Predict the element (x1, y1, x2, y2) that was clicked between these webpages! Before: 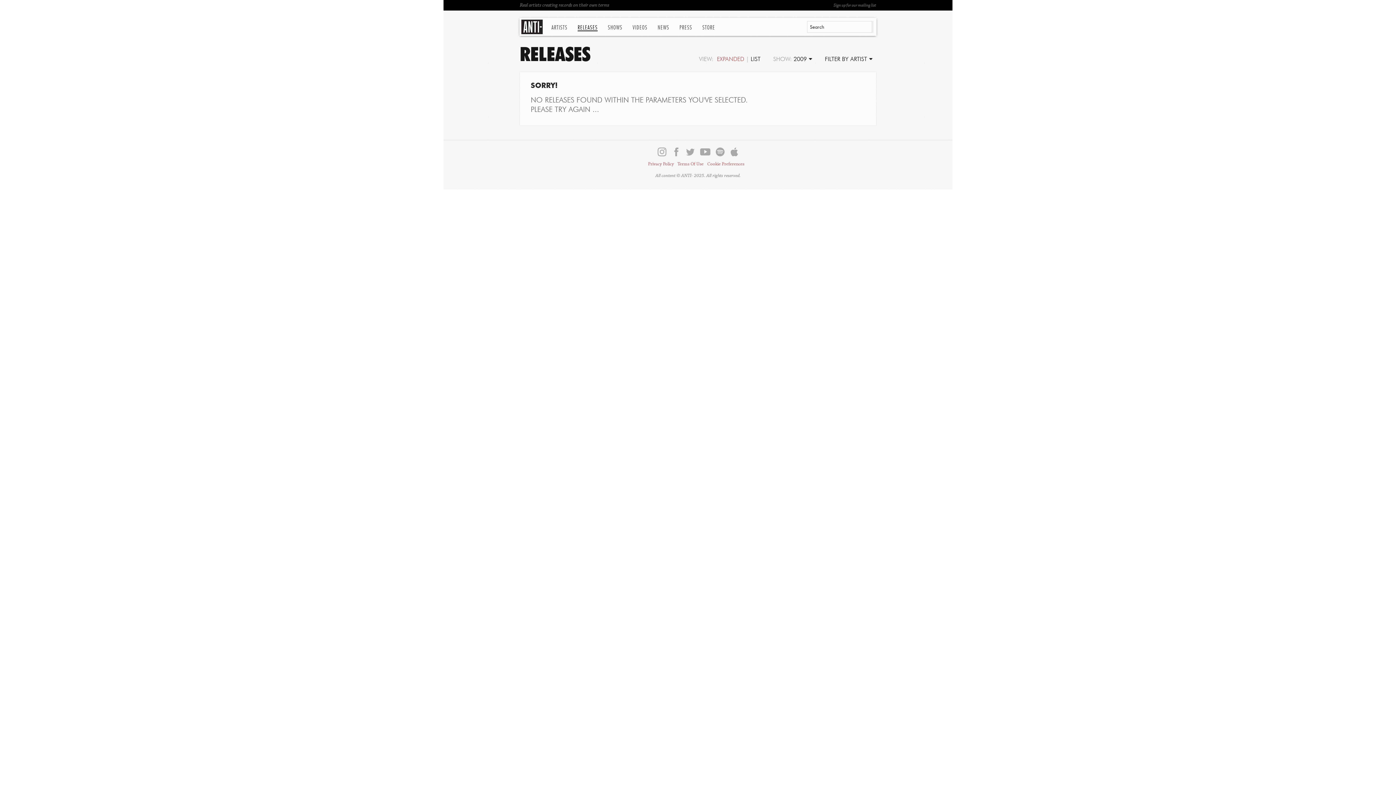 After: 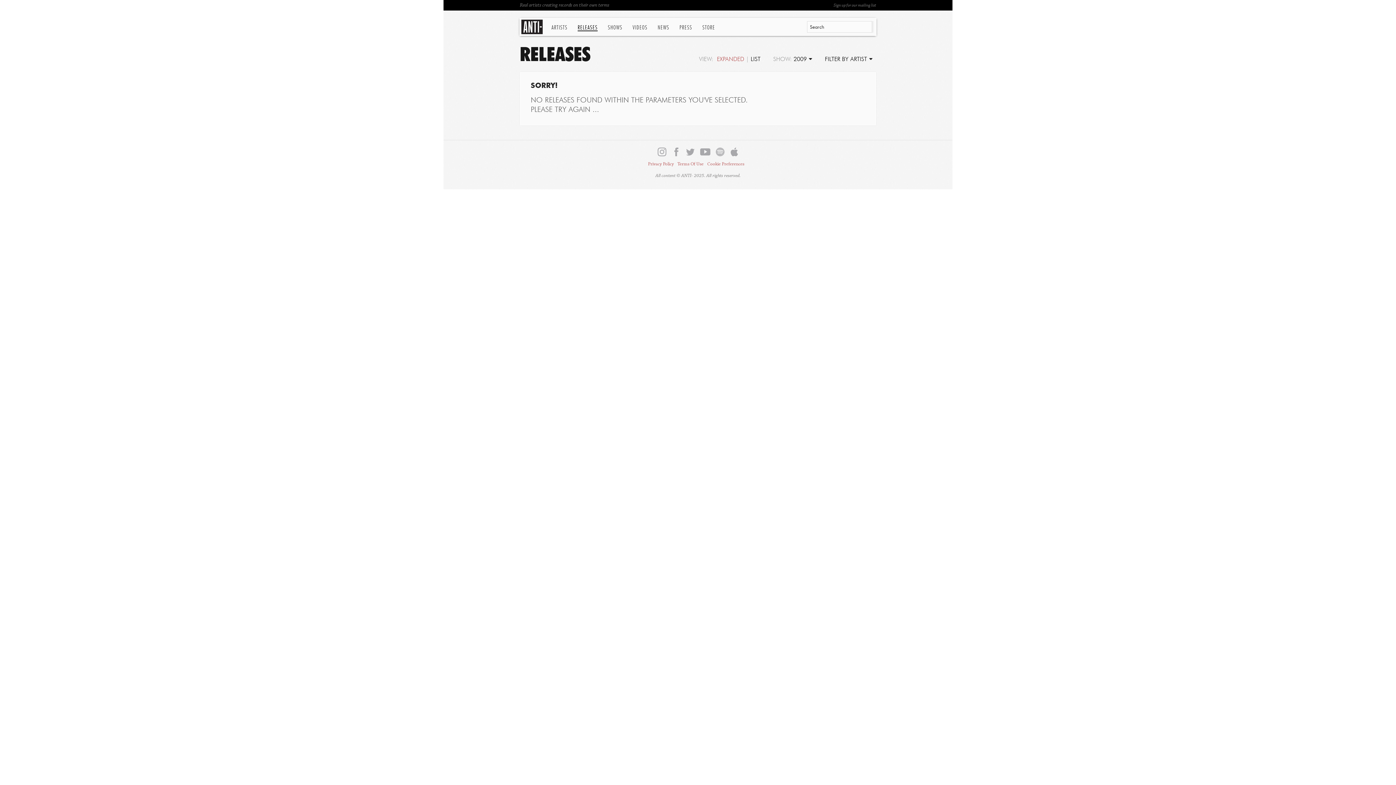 Action: bbox: (715, 147, 724, 156)